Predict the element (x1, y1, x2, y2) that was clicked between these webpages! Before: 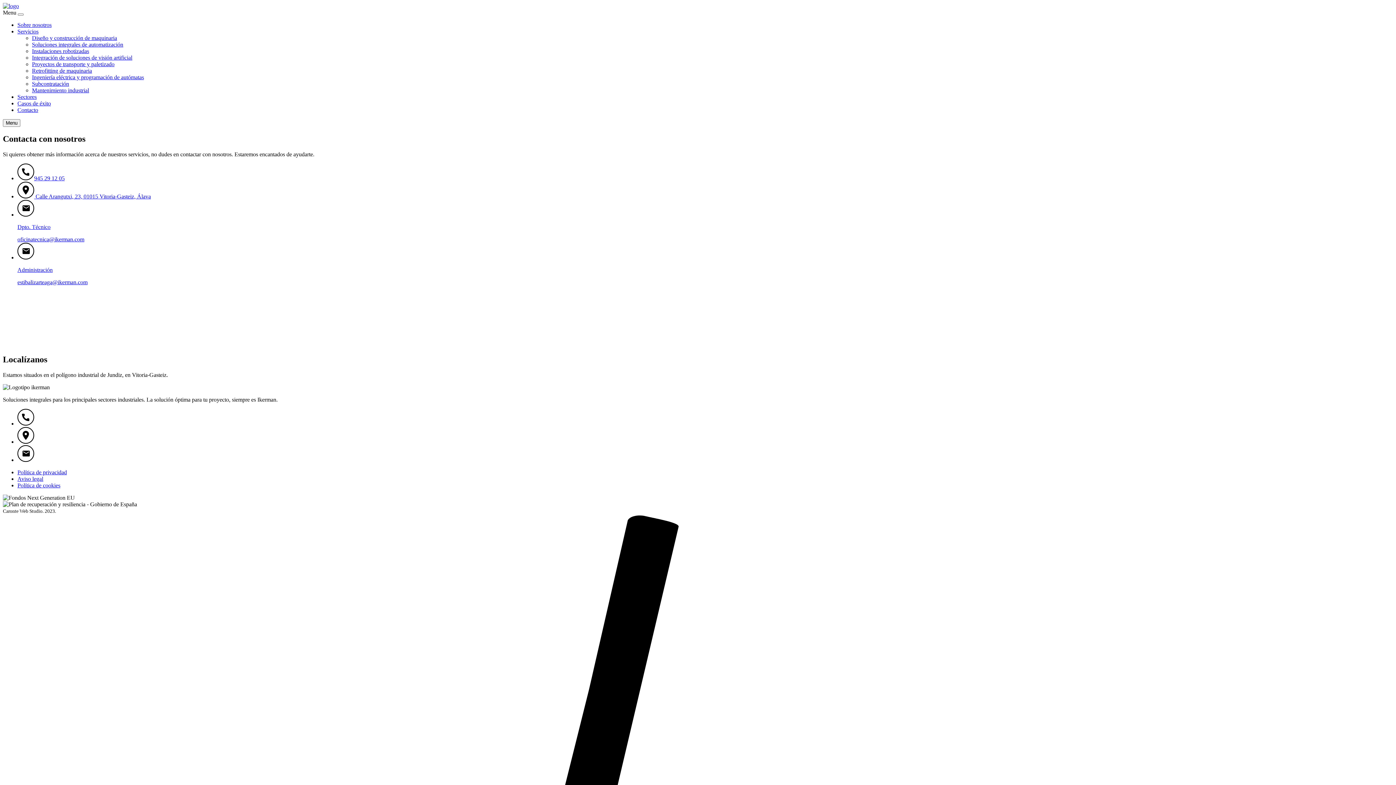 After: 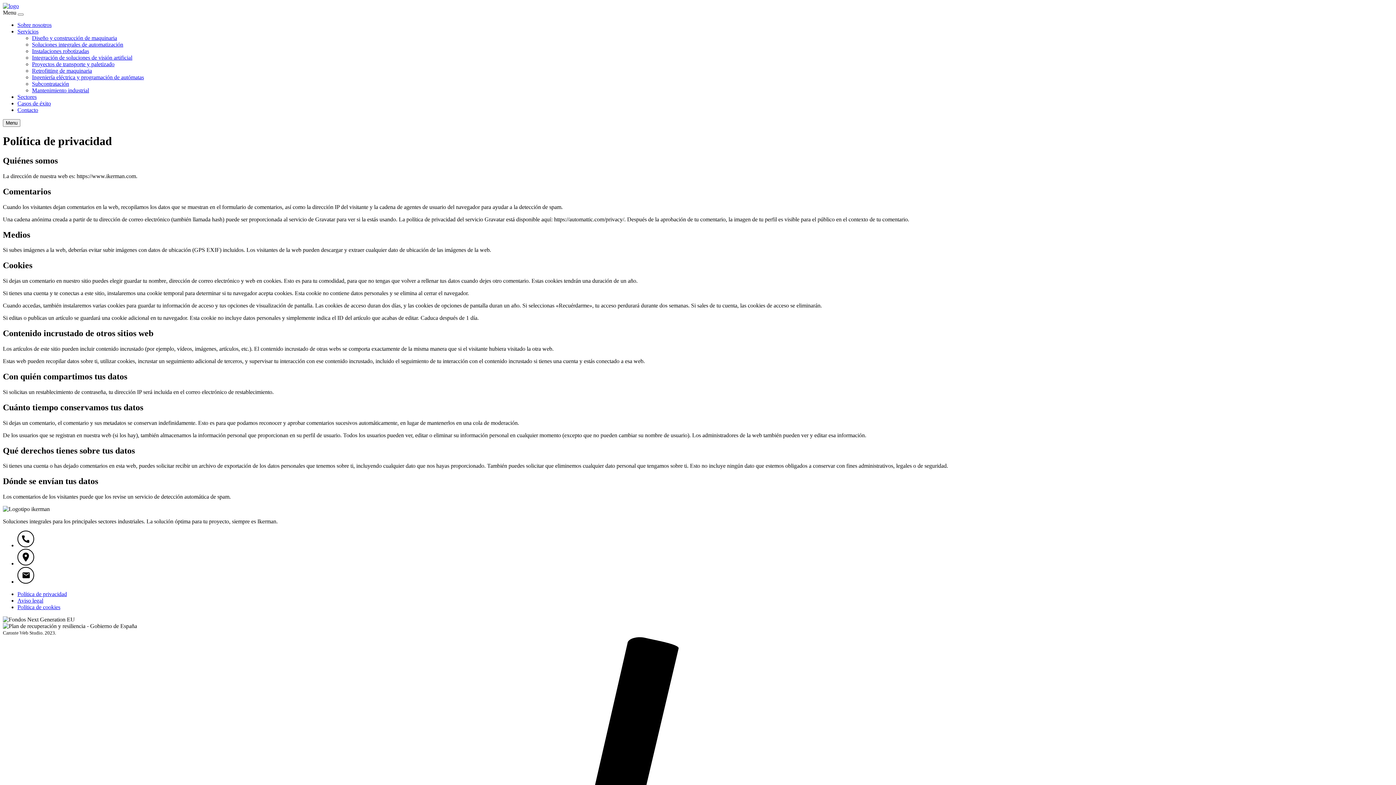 Action: label: Política de privacidad bbox: (17, 469, 66, 475)